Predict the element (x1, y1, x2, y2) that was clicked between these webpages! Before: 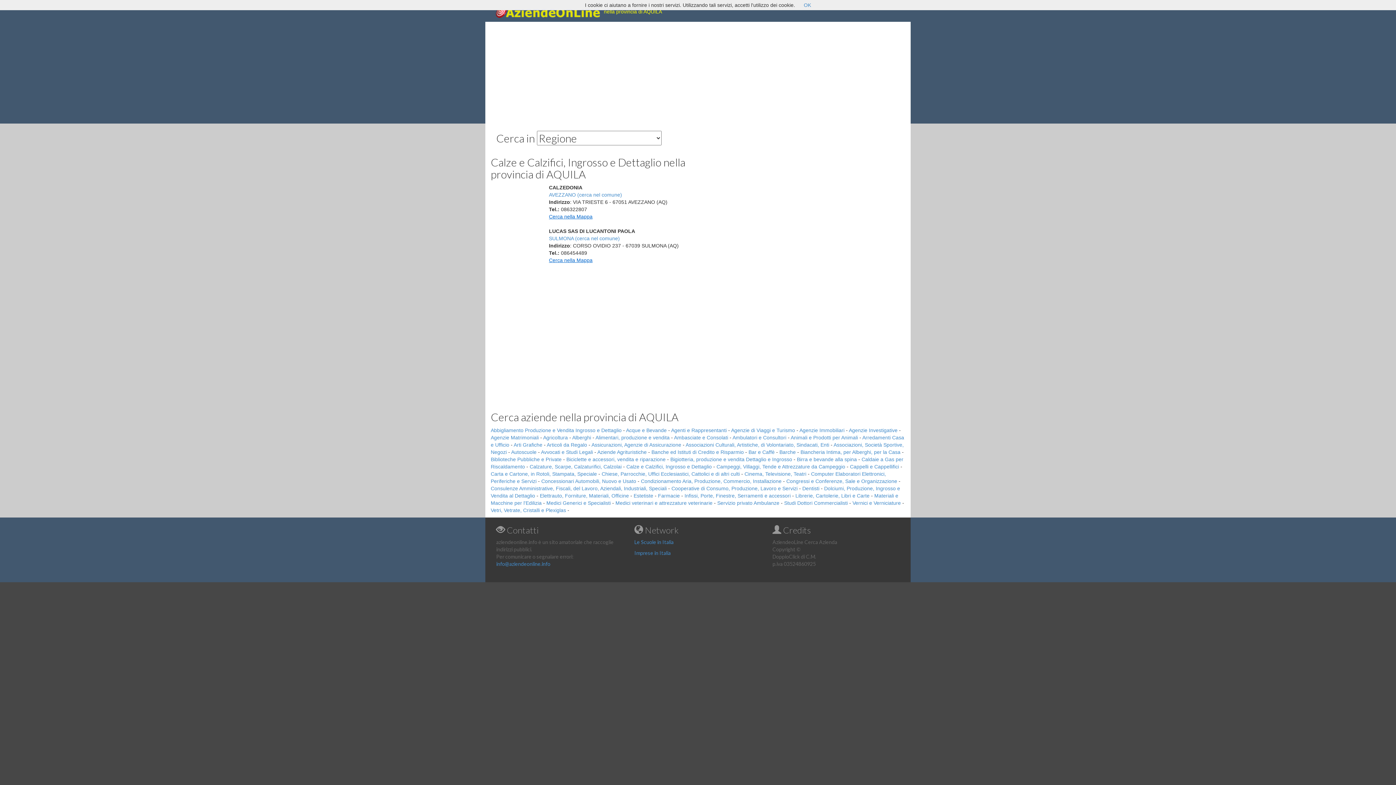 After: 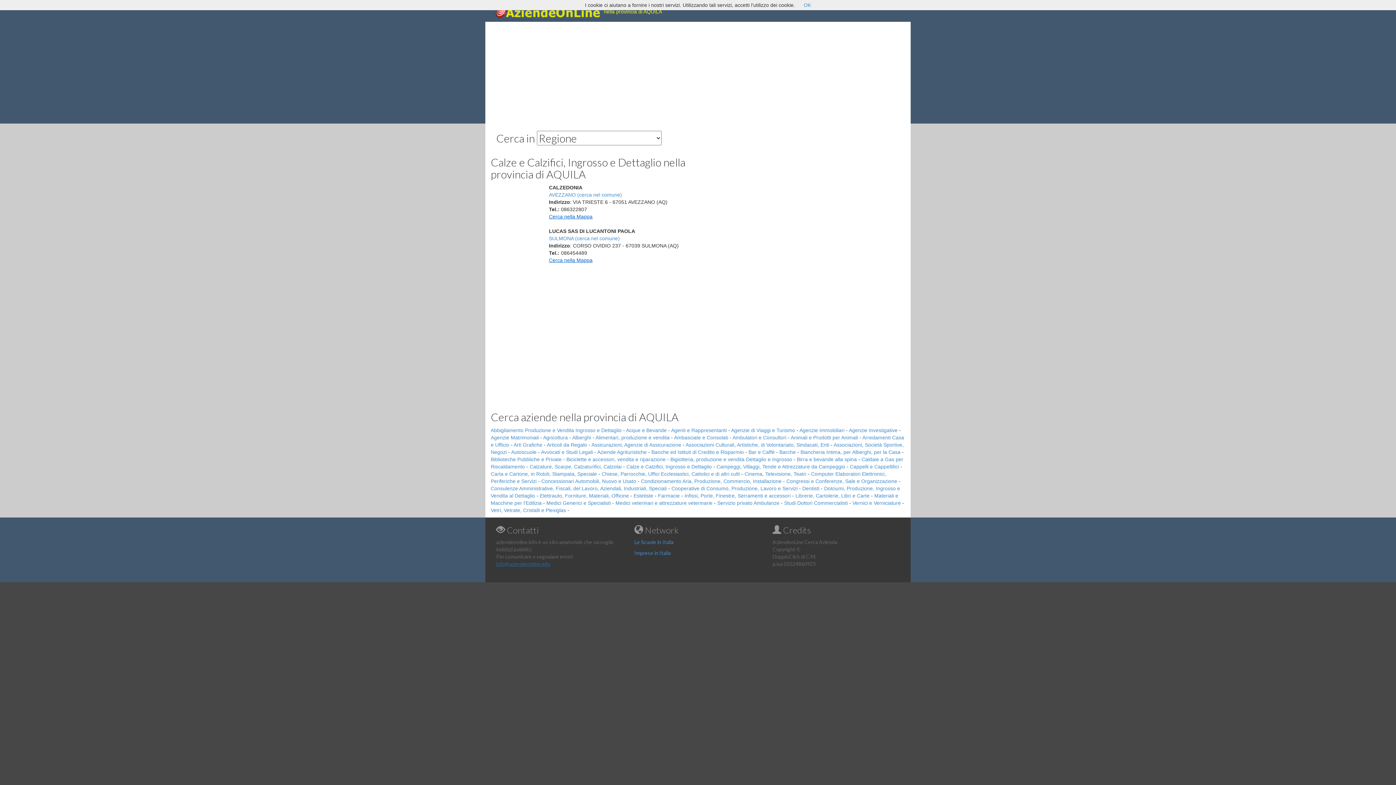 Action: bbox: (496, 561, 550, 567) label: info@aziendeonline.info